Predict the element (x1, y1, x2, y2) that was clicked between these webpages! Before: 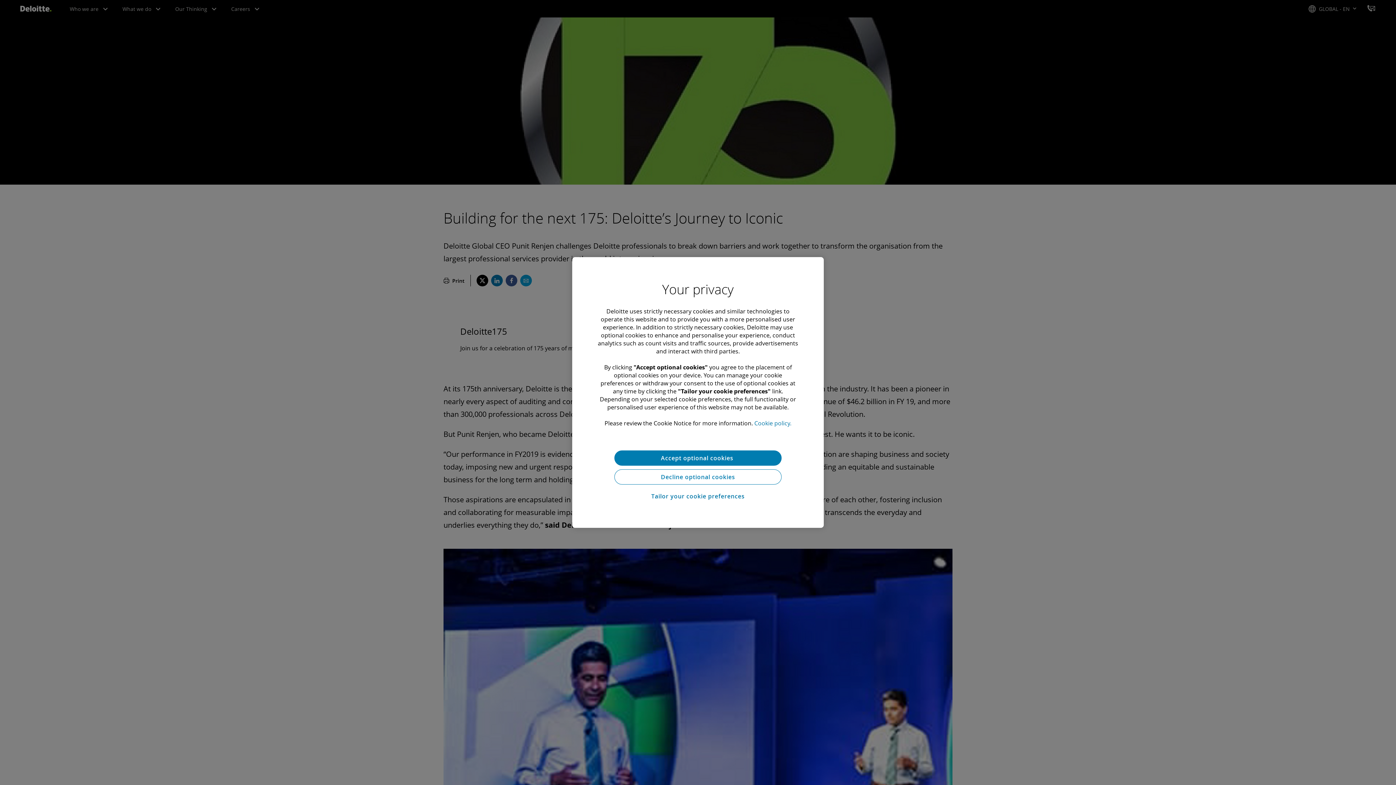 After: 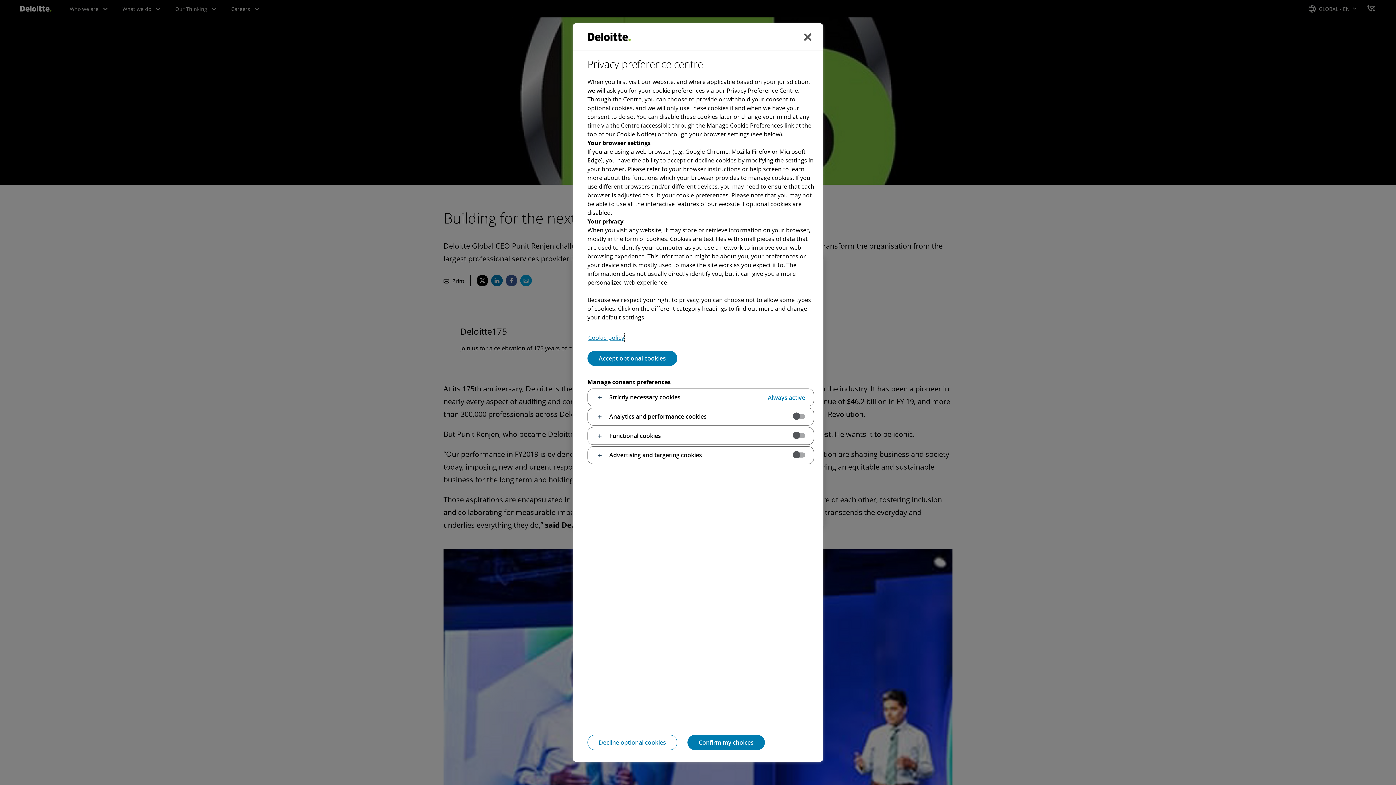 Action: bbox: (614, 488, 781, 504) label: Tailor your cookie preferences